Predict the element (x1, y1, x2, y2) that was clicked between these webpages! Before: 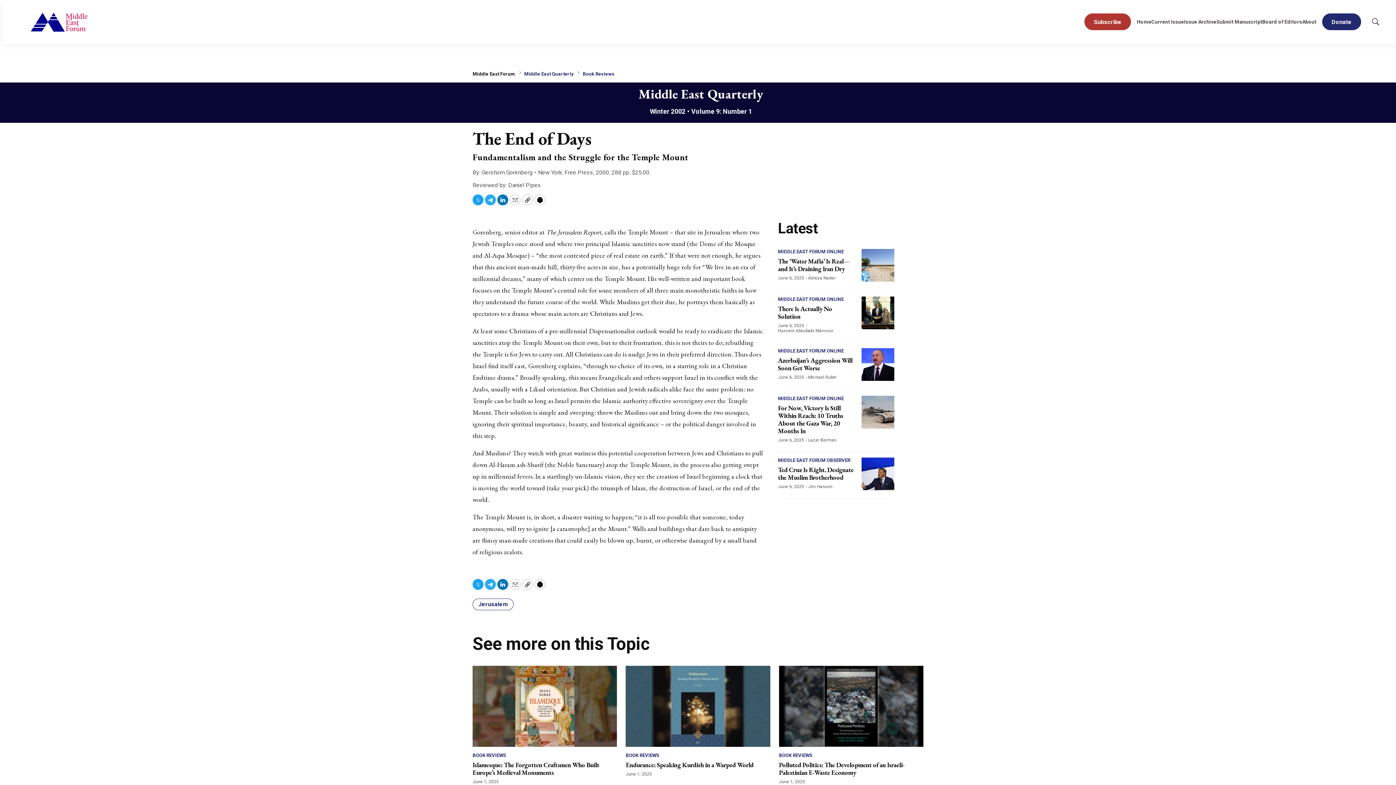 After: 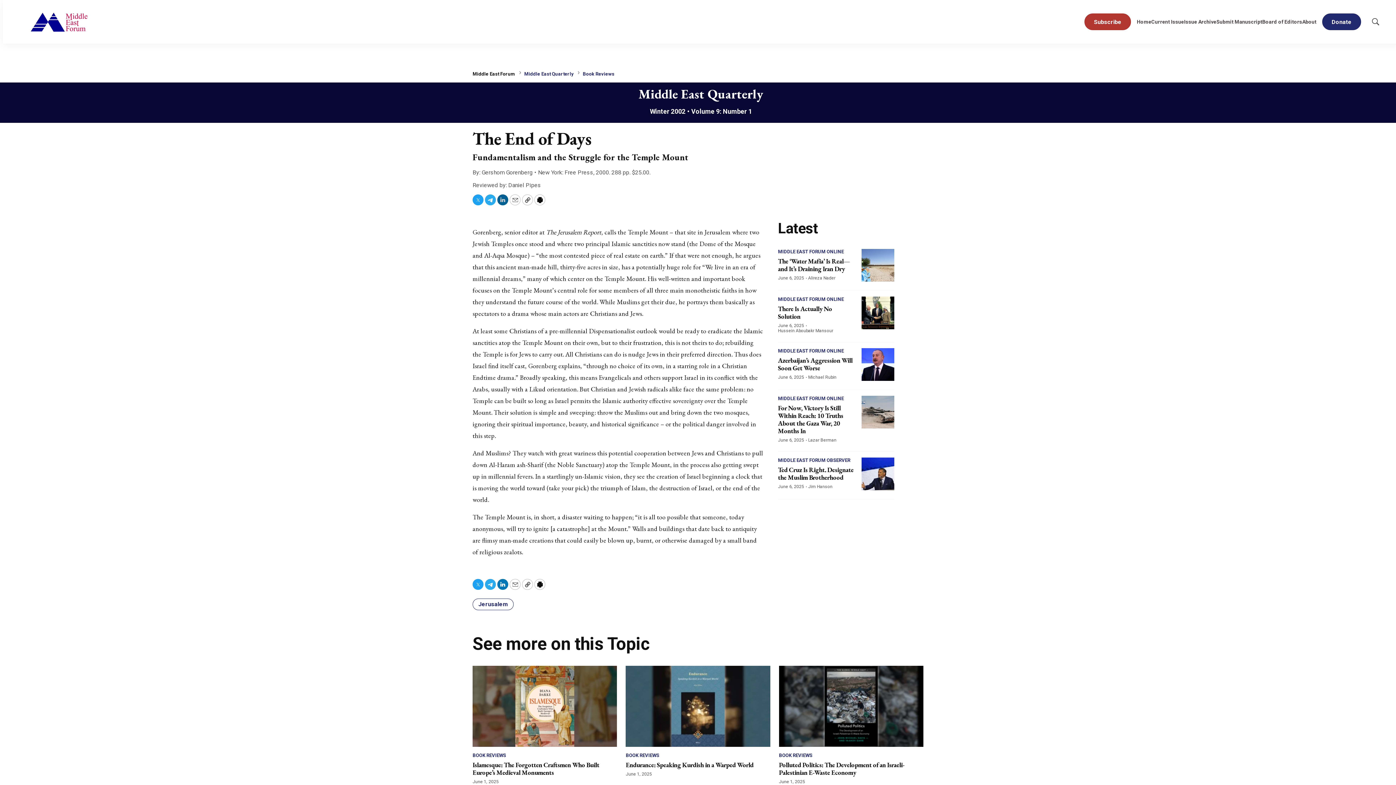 Action: bbox: (497, 194, 508, 205) label: LinkedIn